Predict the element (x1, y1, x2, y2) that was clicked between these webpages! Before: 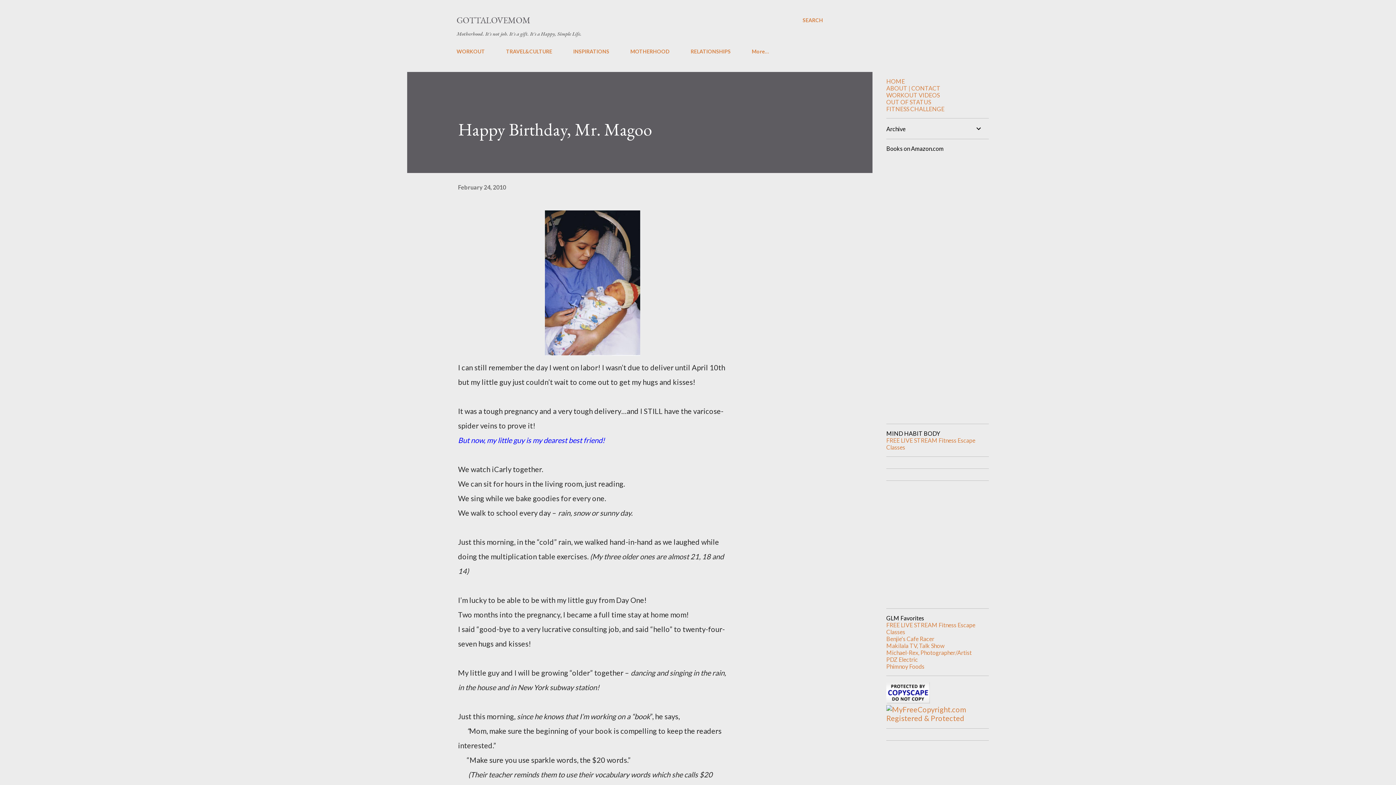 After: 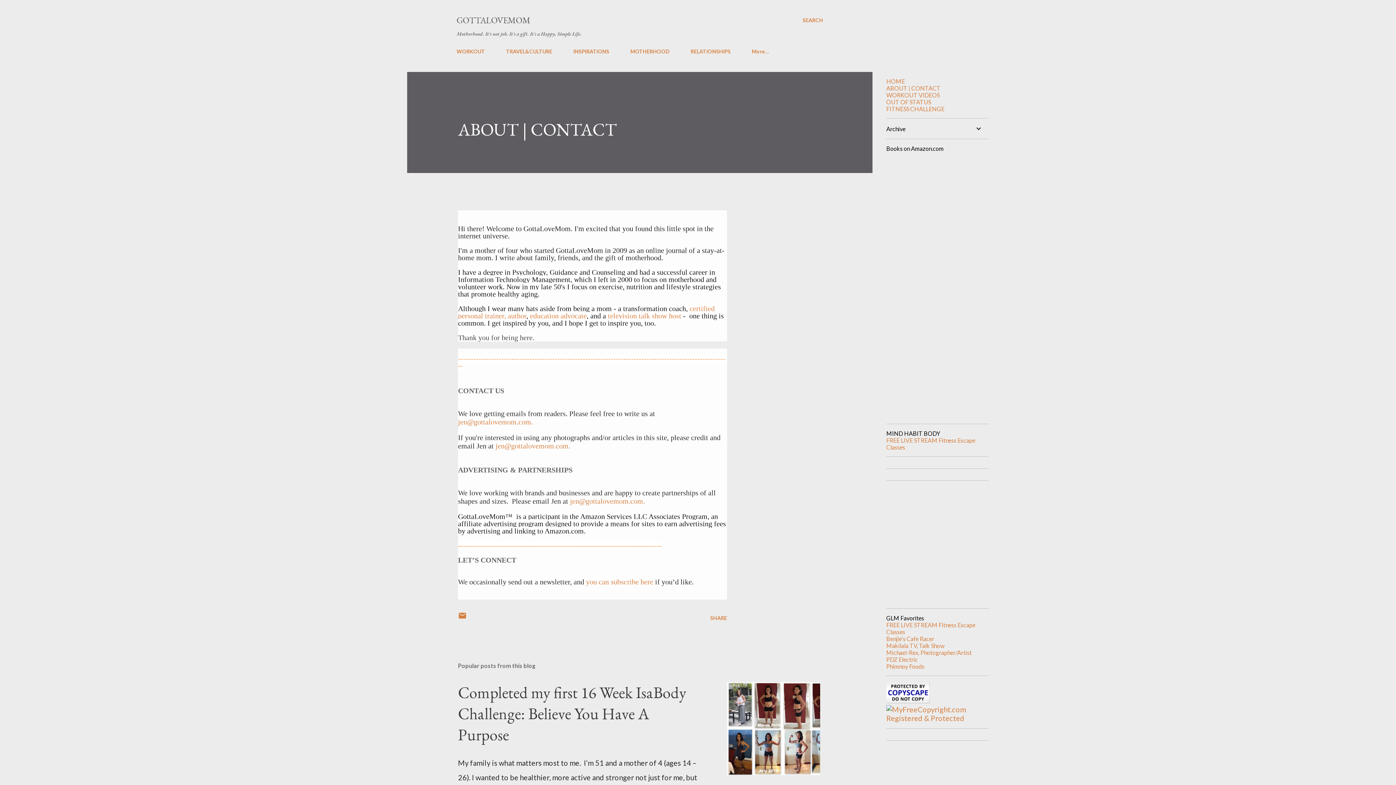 Action: label: ABOUT | CONTACT bbox: (886, 84, 940, 91)